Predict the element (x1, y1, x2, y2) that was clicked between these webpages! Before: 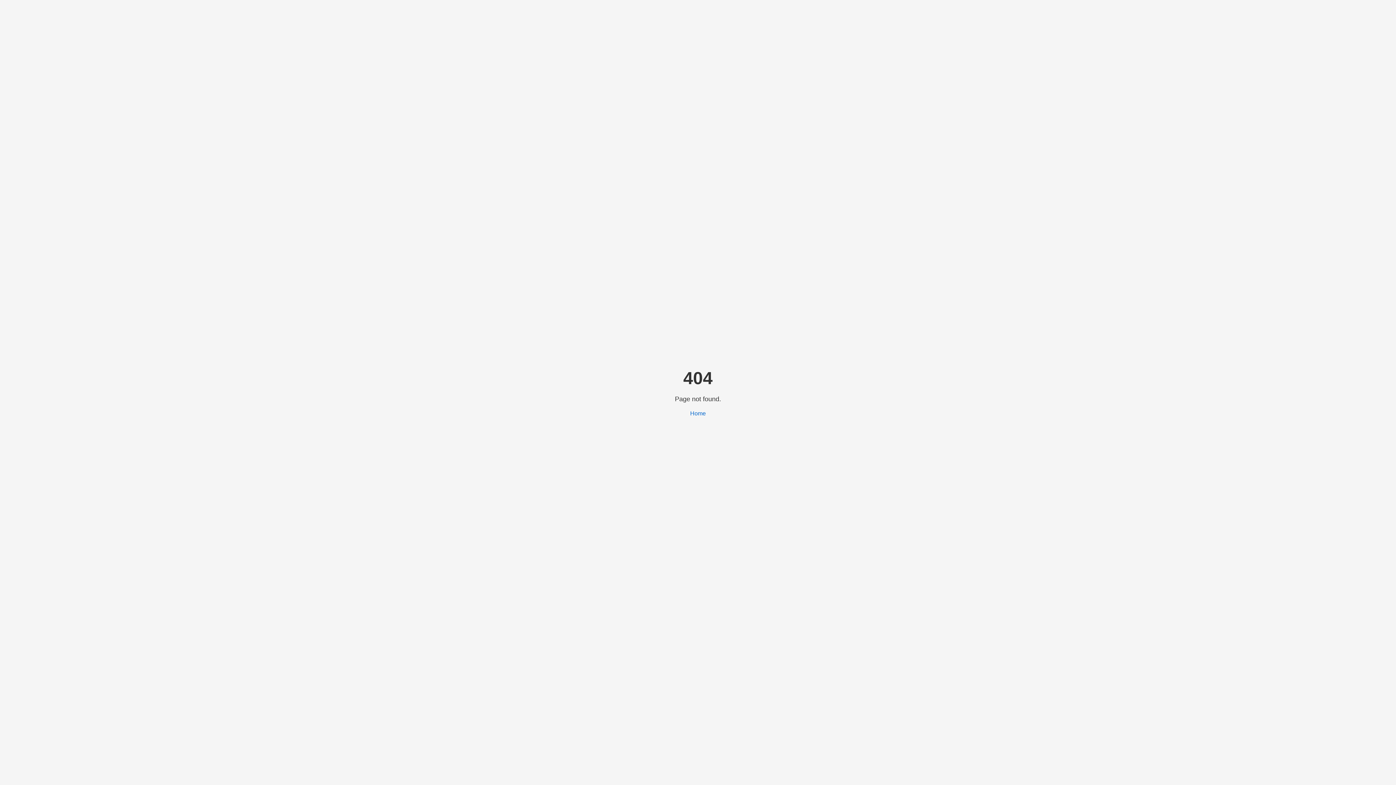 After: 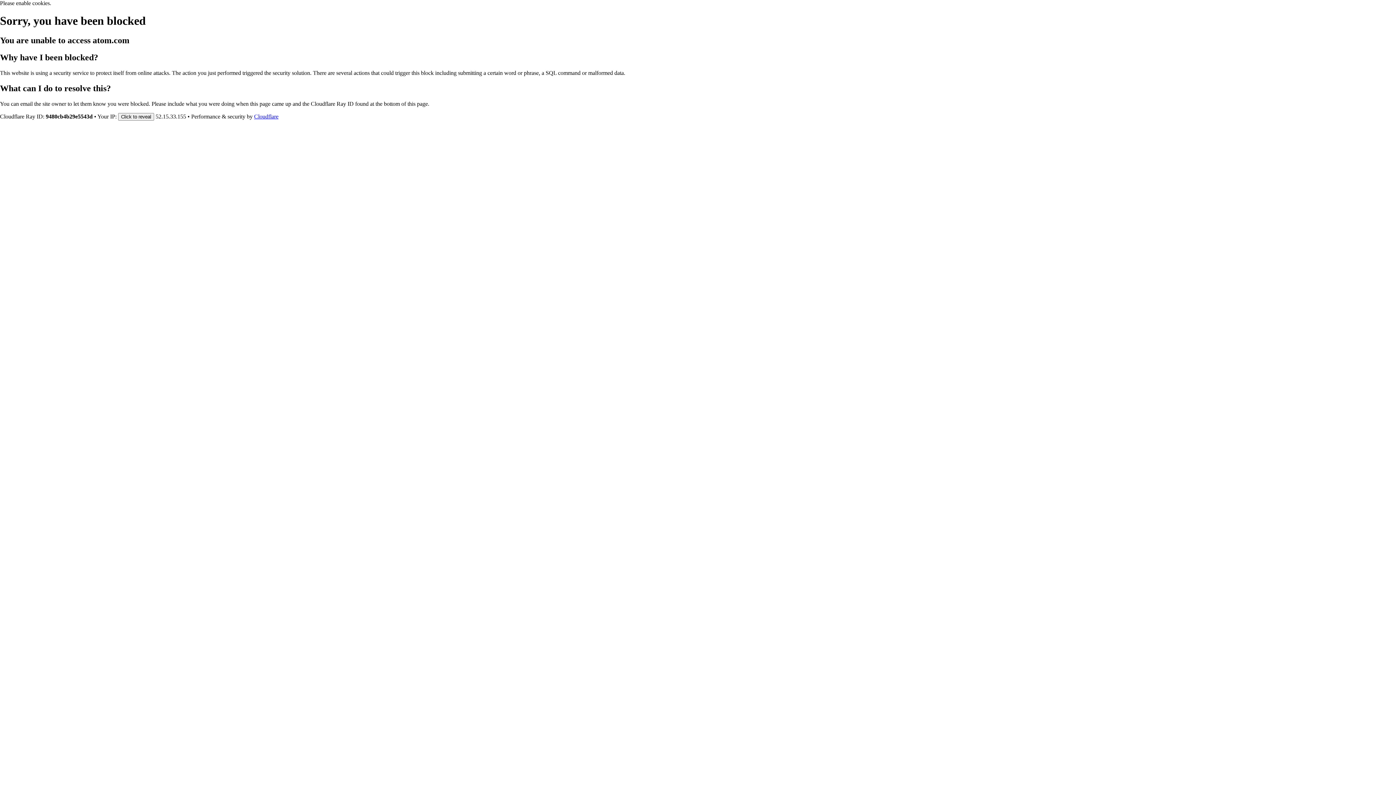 Action: bbox: (690, 410, 706, 416) label: Home